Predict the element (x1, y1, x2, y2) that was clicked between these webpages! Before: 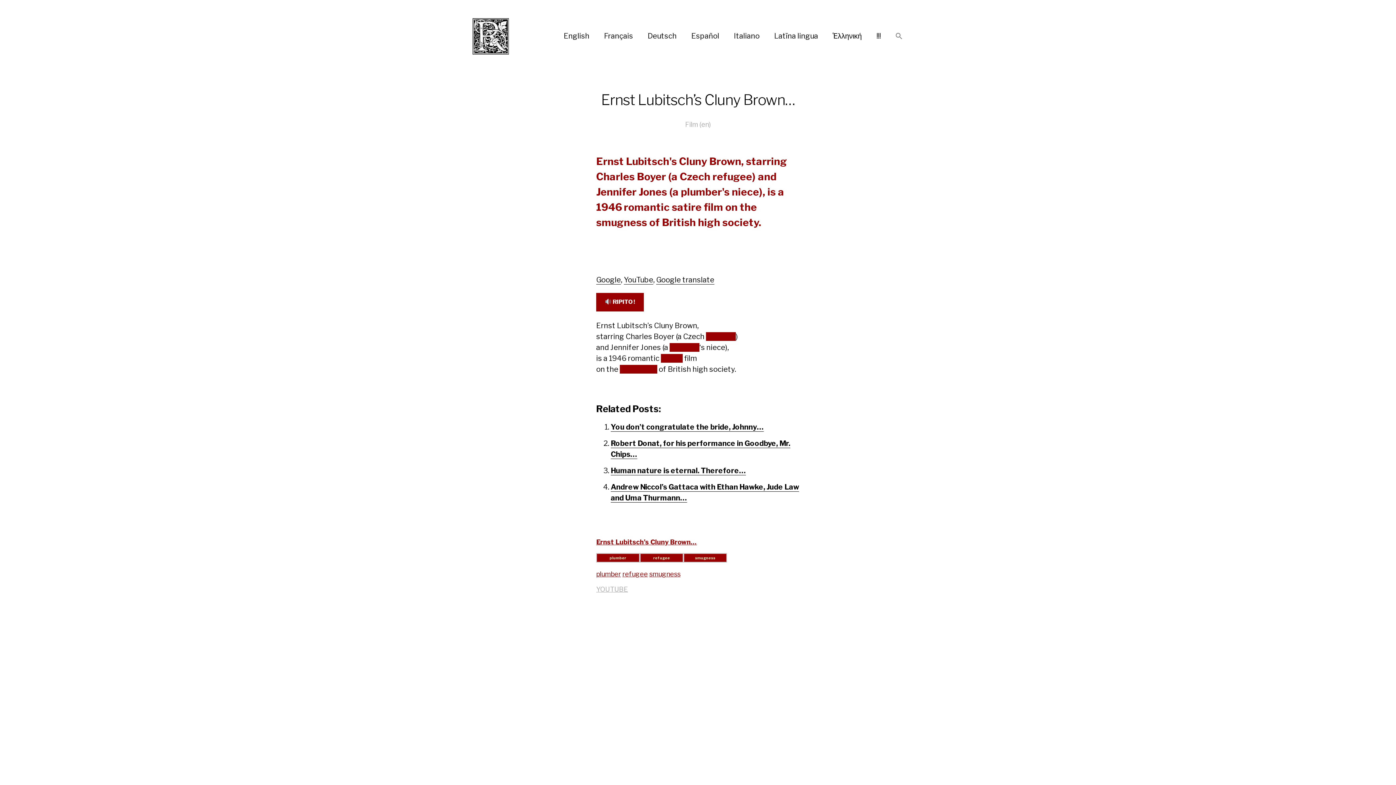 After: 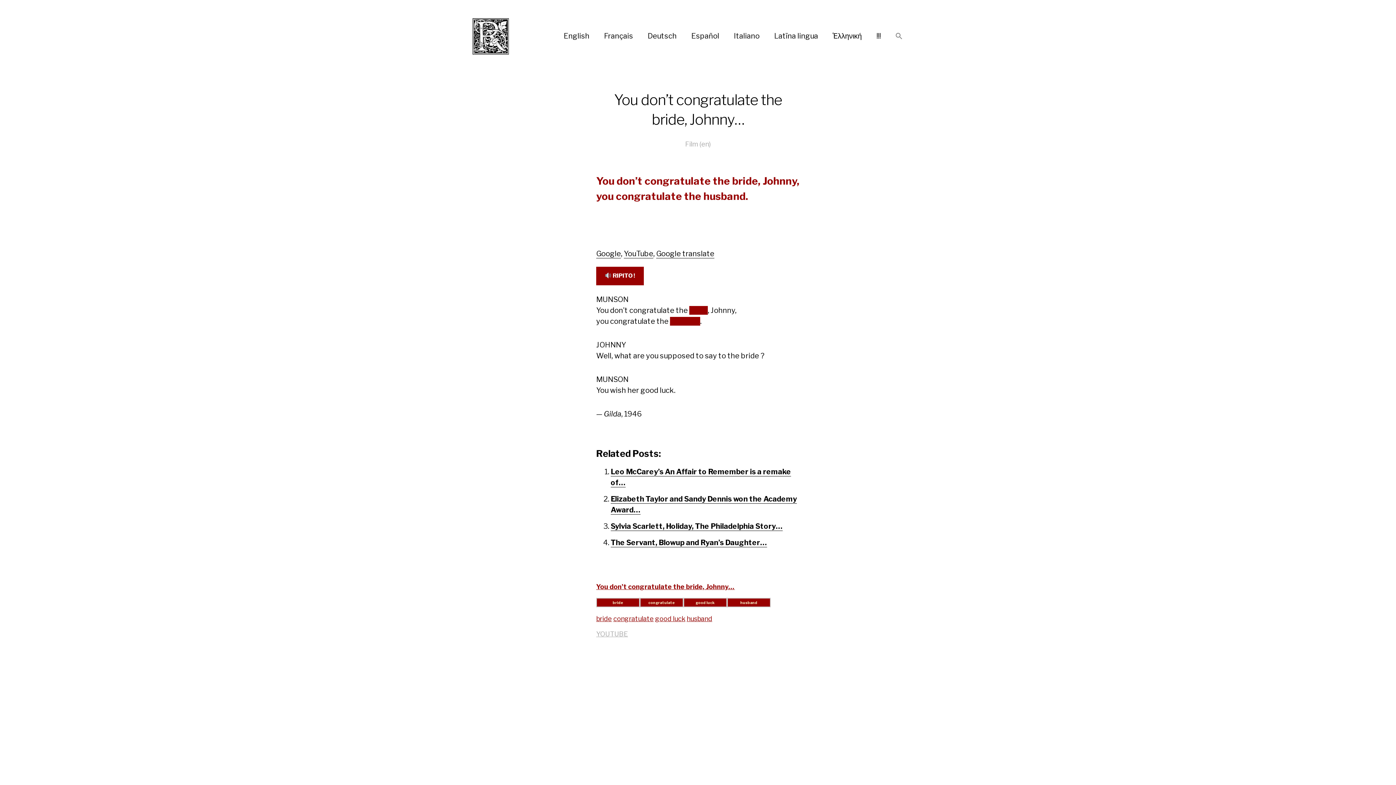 Action: label: You don’t congratulate the bride, Johnny… bbox: (610, 423, 764, 432)